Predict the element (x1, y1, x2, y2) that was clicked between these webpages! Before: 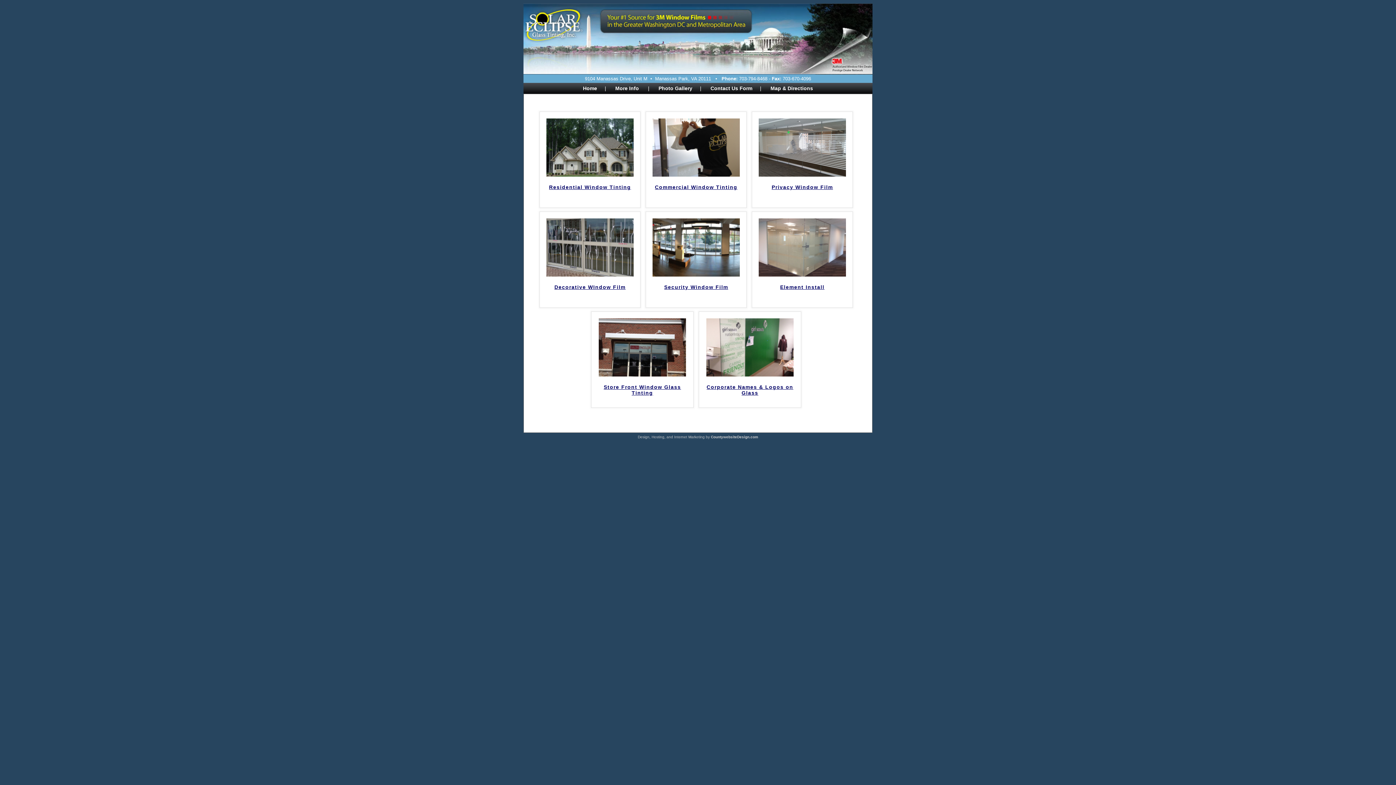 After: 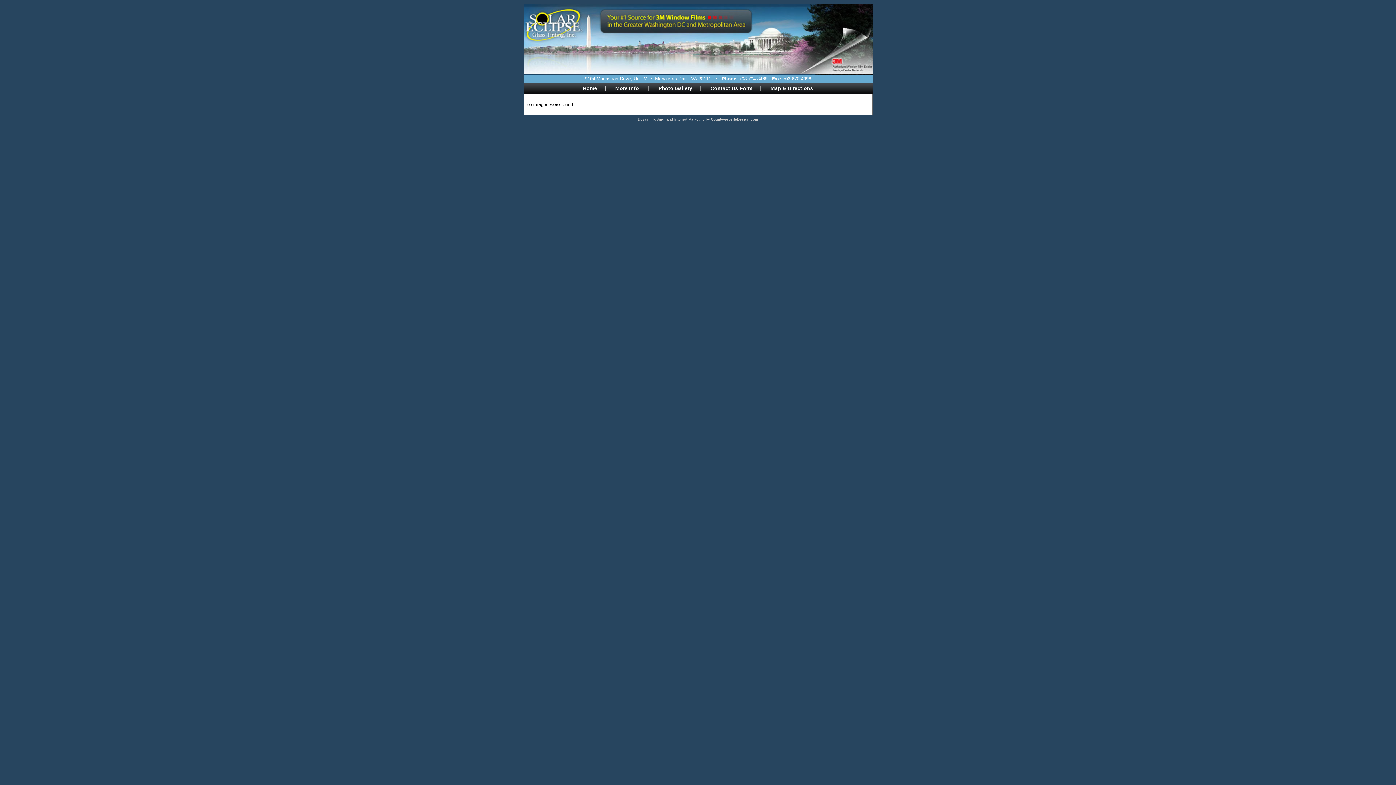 Action: bbox: (758, 272, 846, 277)